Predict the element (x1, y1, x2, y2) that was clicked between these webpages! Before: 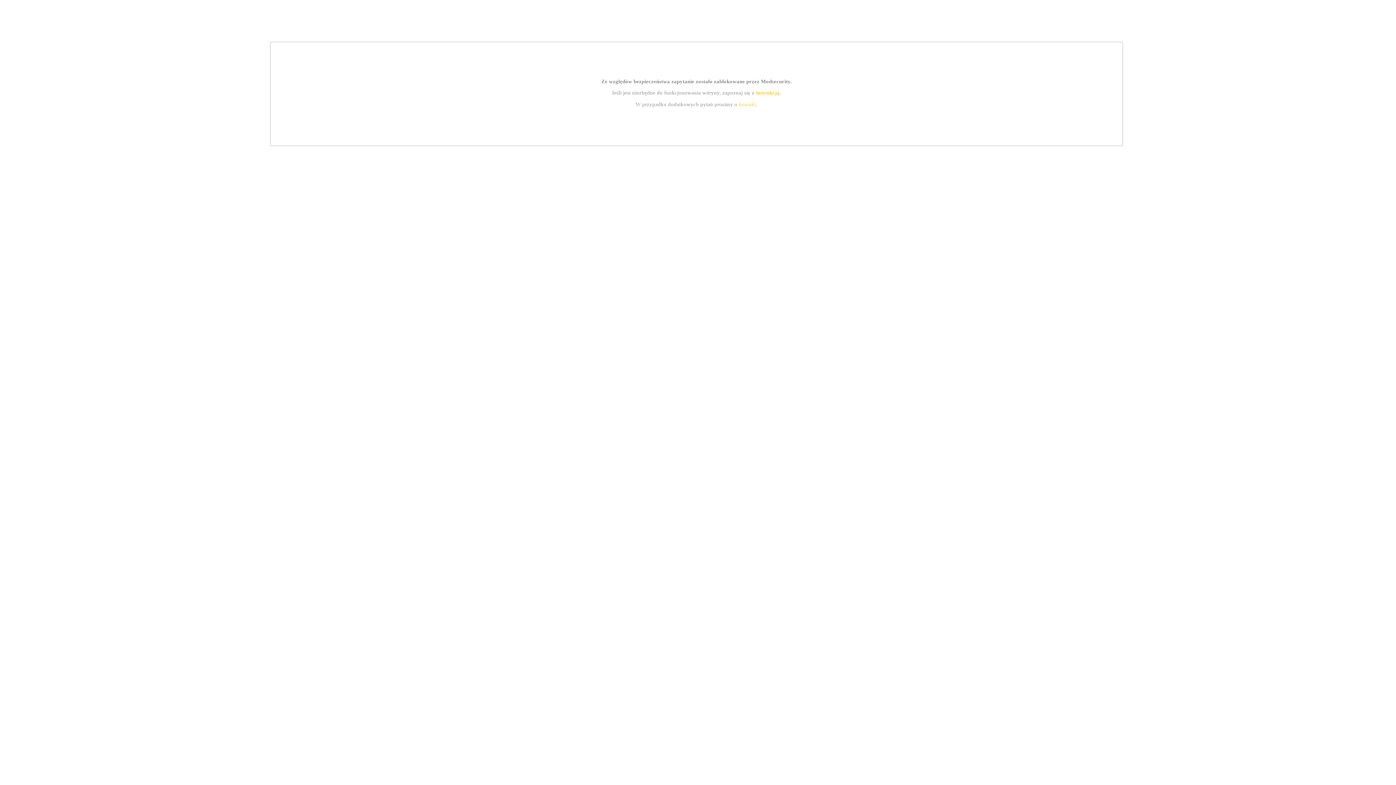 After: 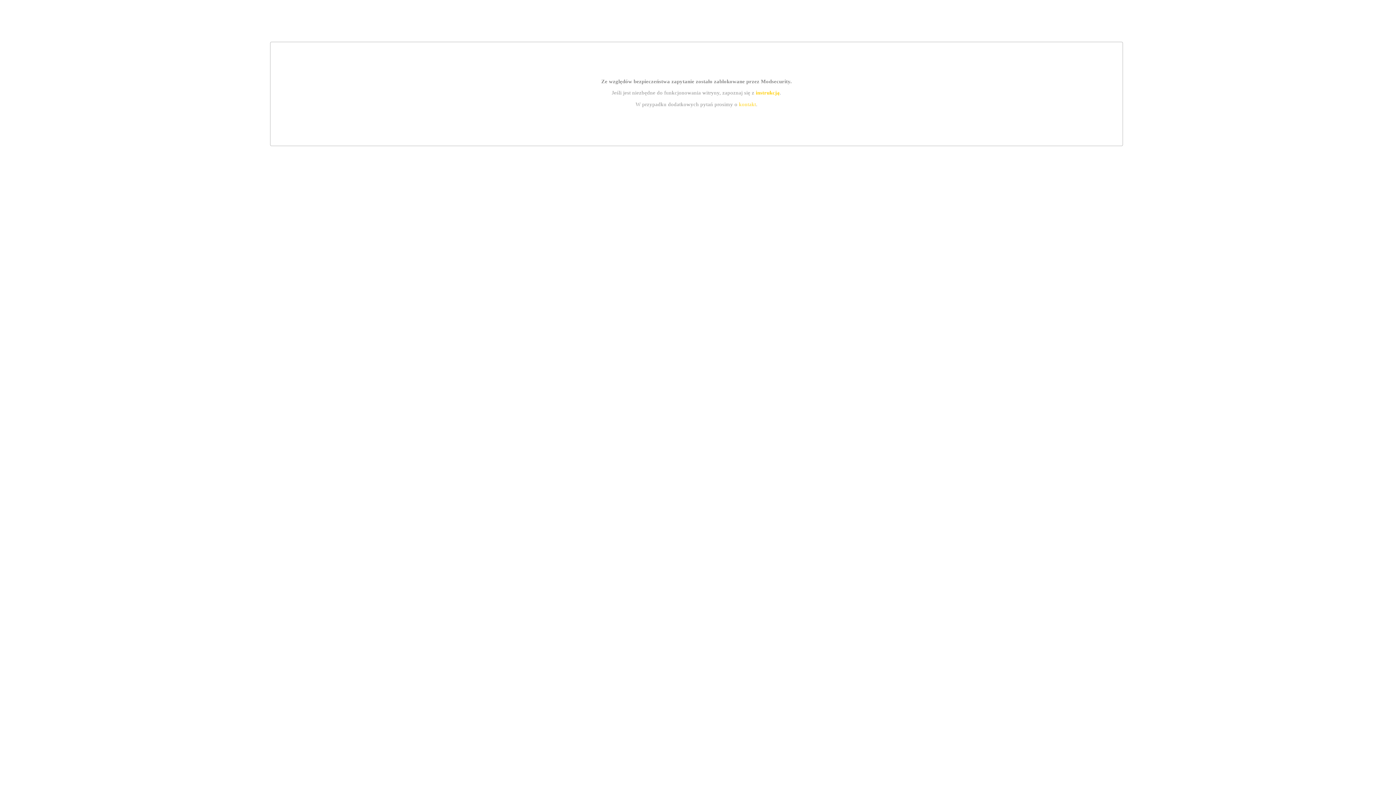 Action: bbox: (739, 101, 756, 107) label: kontakt